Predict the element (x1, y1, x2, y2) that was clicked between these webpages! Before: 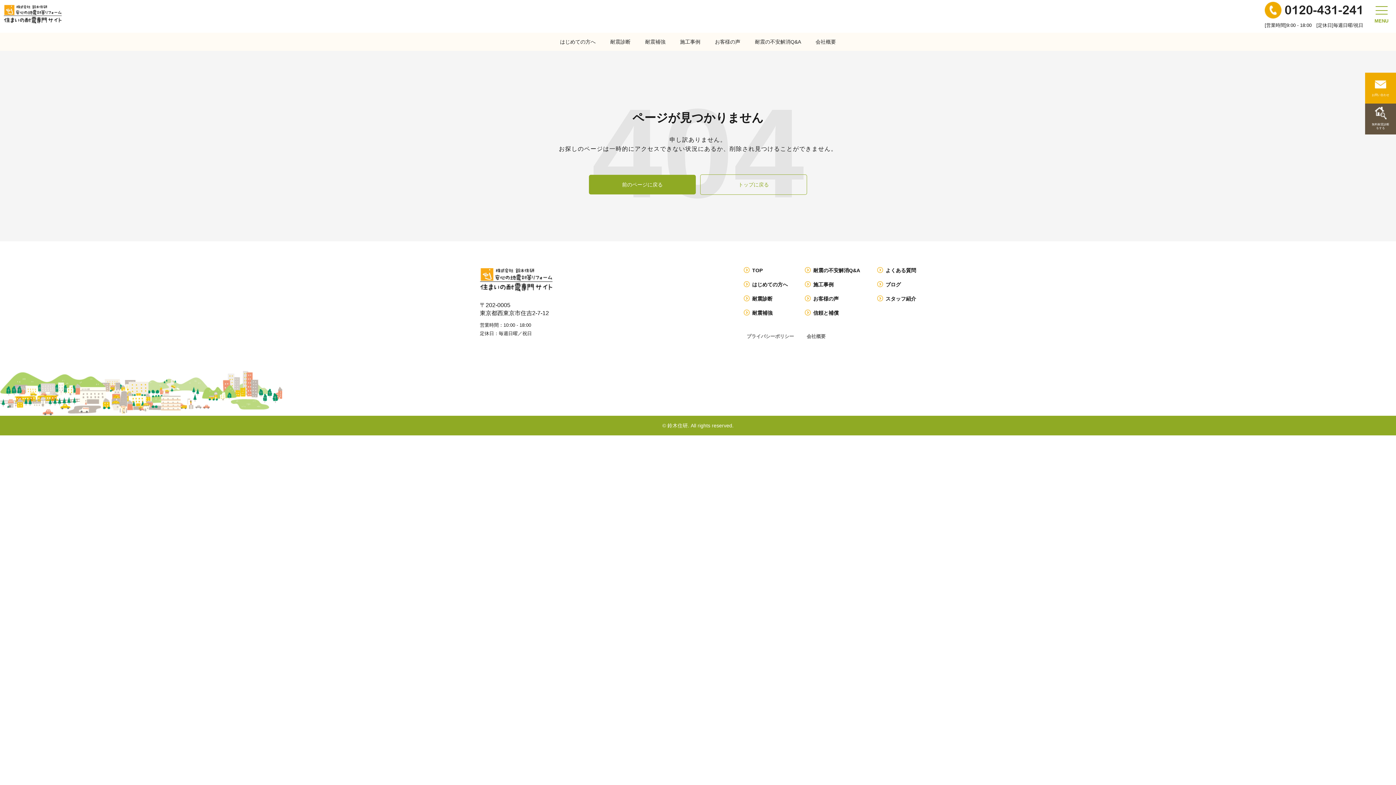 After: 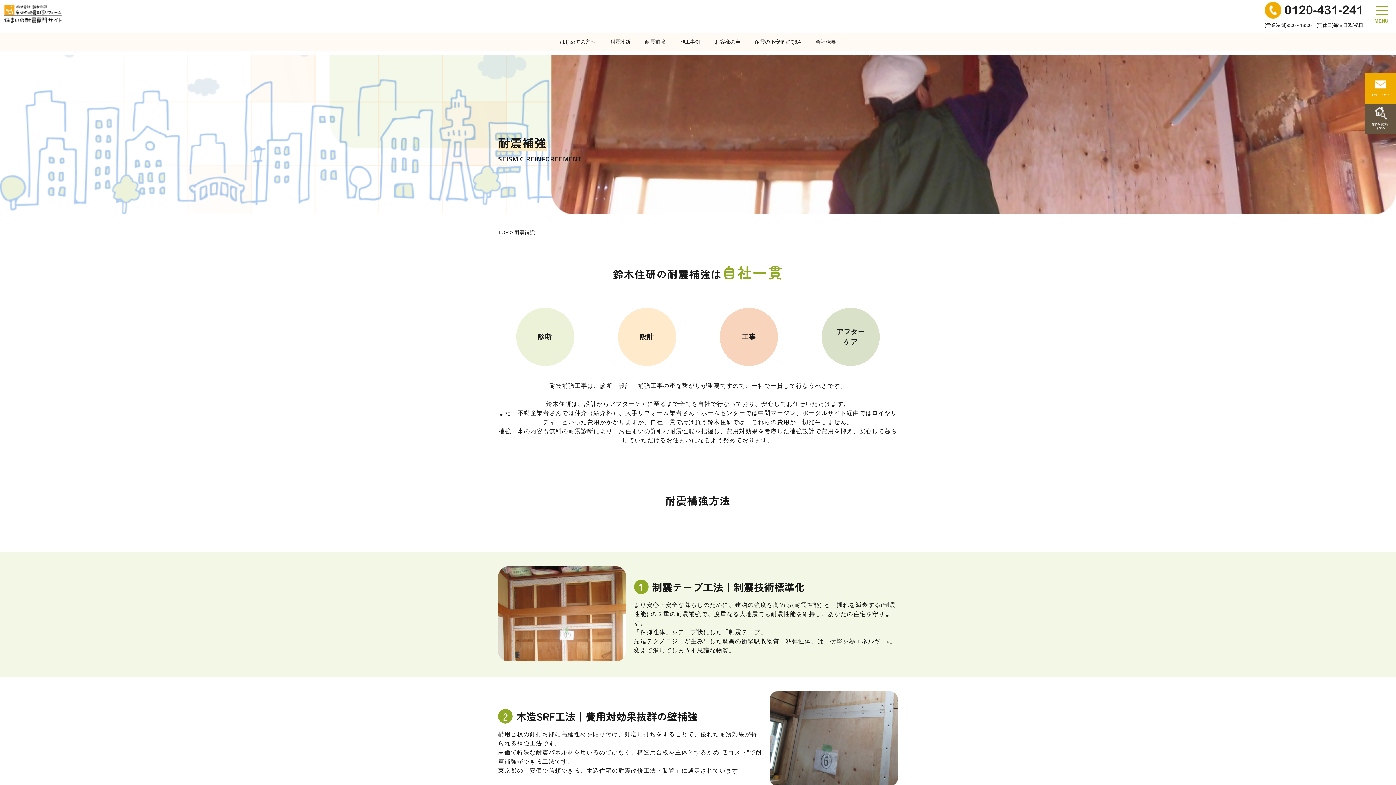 Action: label: 耐震補強 bbox: (638, 32, 672, 50)